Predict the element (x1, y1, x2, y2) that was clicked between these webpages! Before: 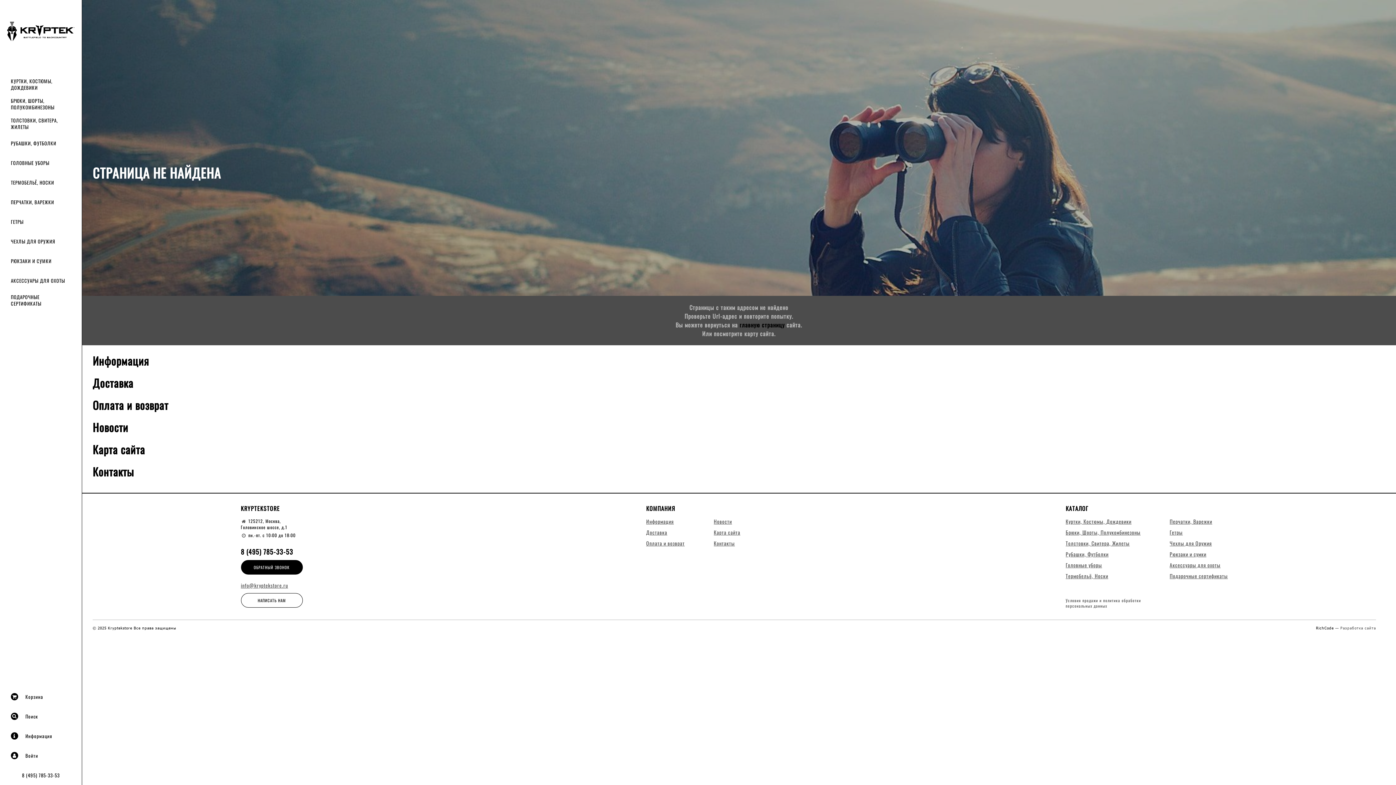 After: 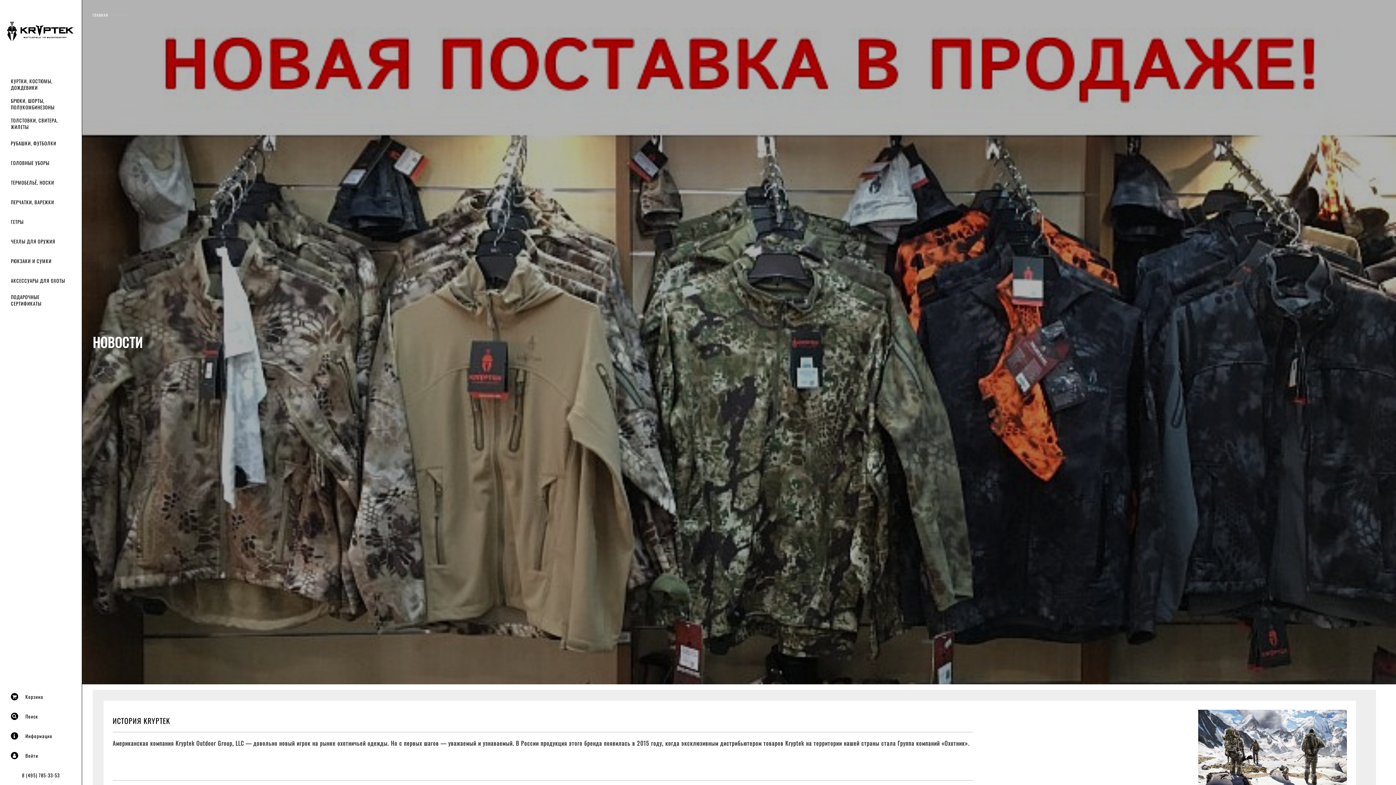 Action: bbox: (92, 419, 128, 435) label: Новости